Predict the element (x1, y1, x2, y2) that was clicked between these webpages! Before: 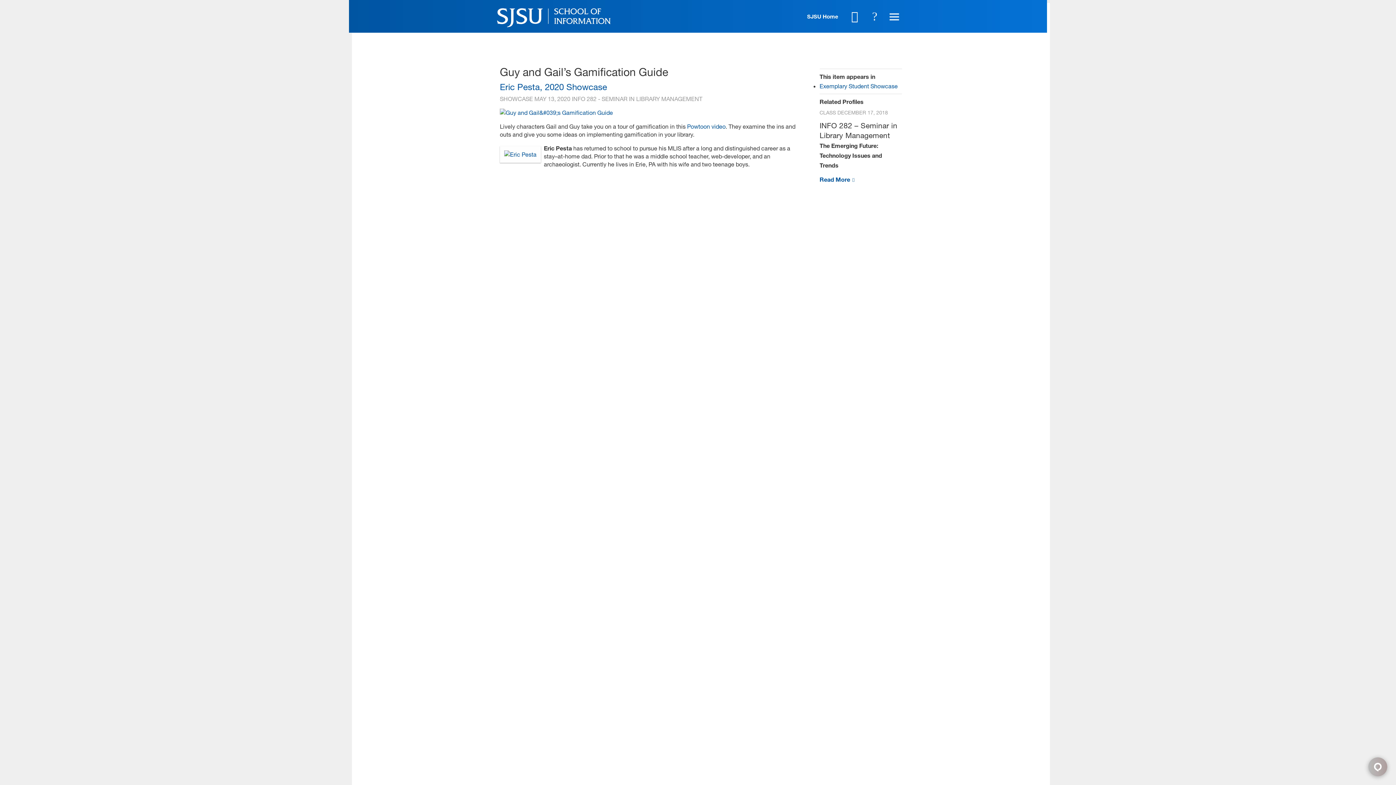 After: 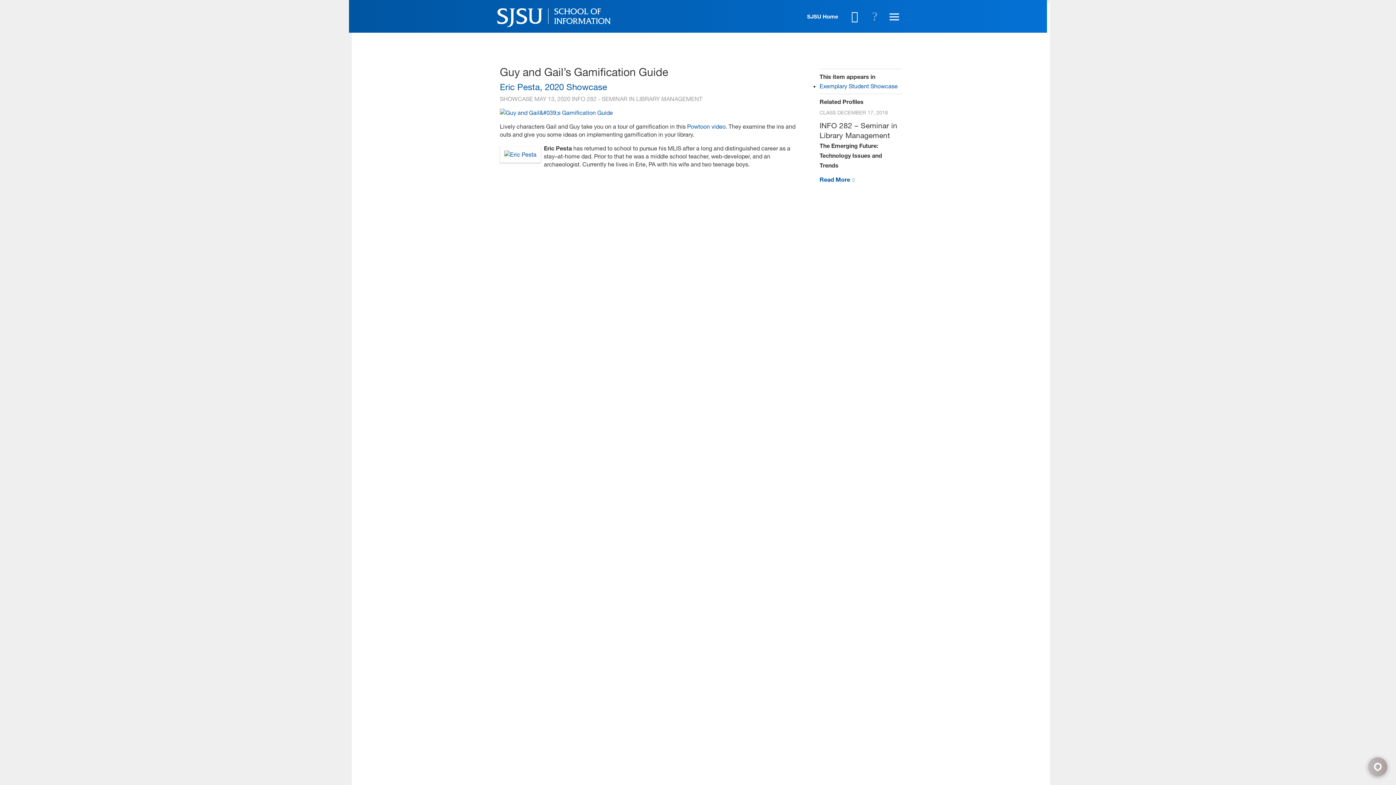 Action: bbox: (867, 0, 882, 32) label: Search